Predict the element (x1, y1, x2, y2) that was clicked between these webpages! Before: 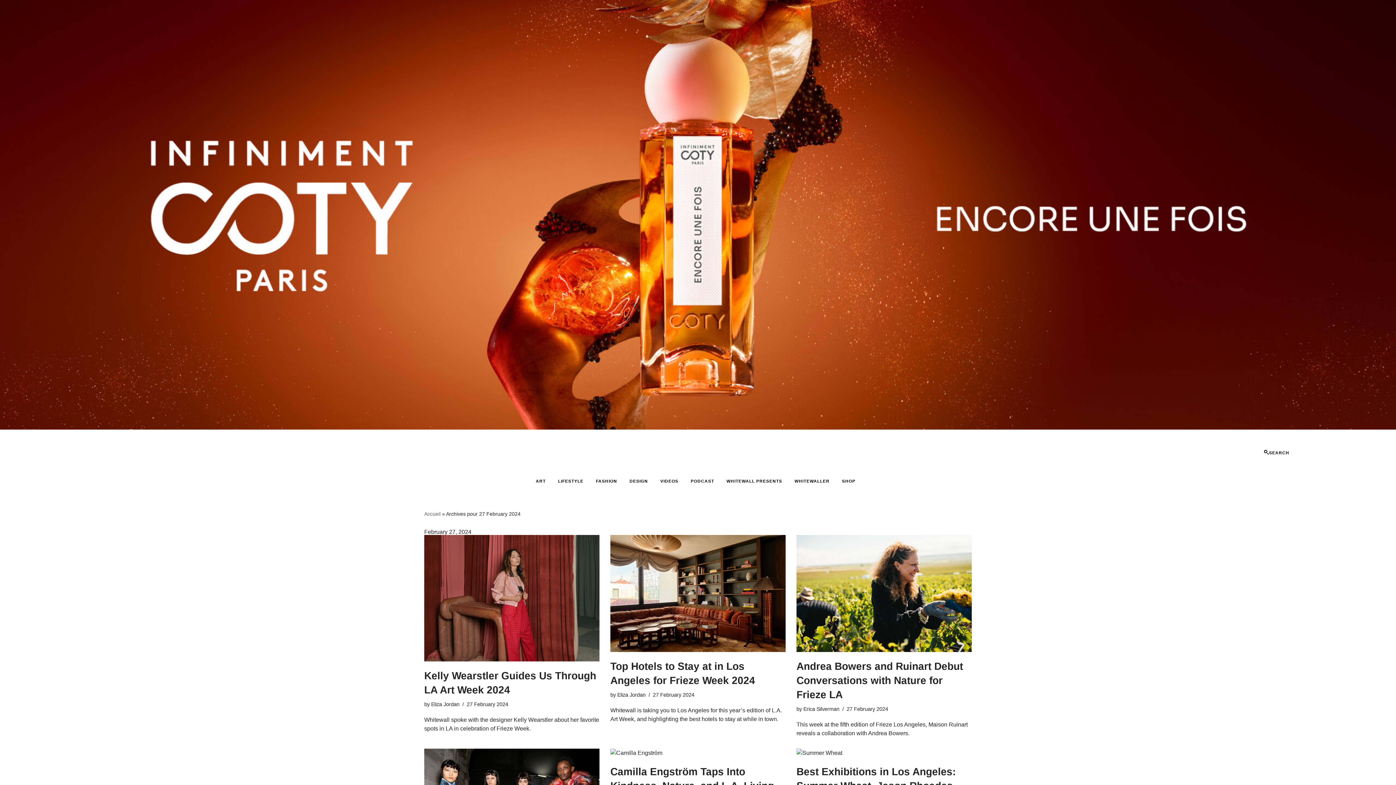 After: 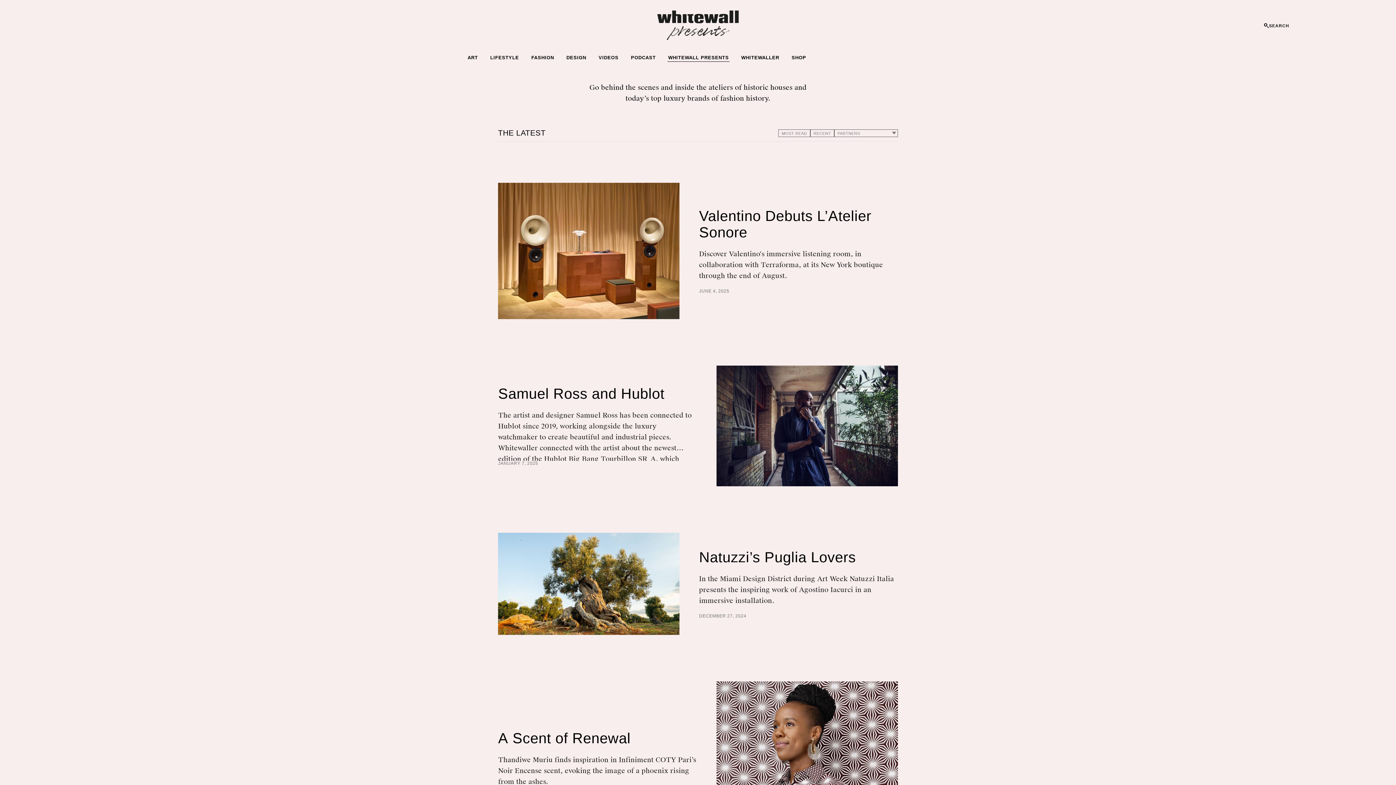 Action: label: WHITEWALL PRESENTS bbox: (726, 477, 783, 485)